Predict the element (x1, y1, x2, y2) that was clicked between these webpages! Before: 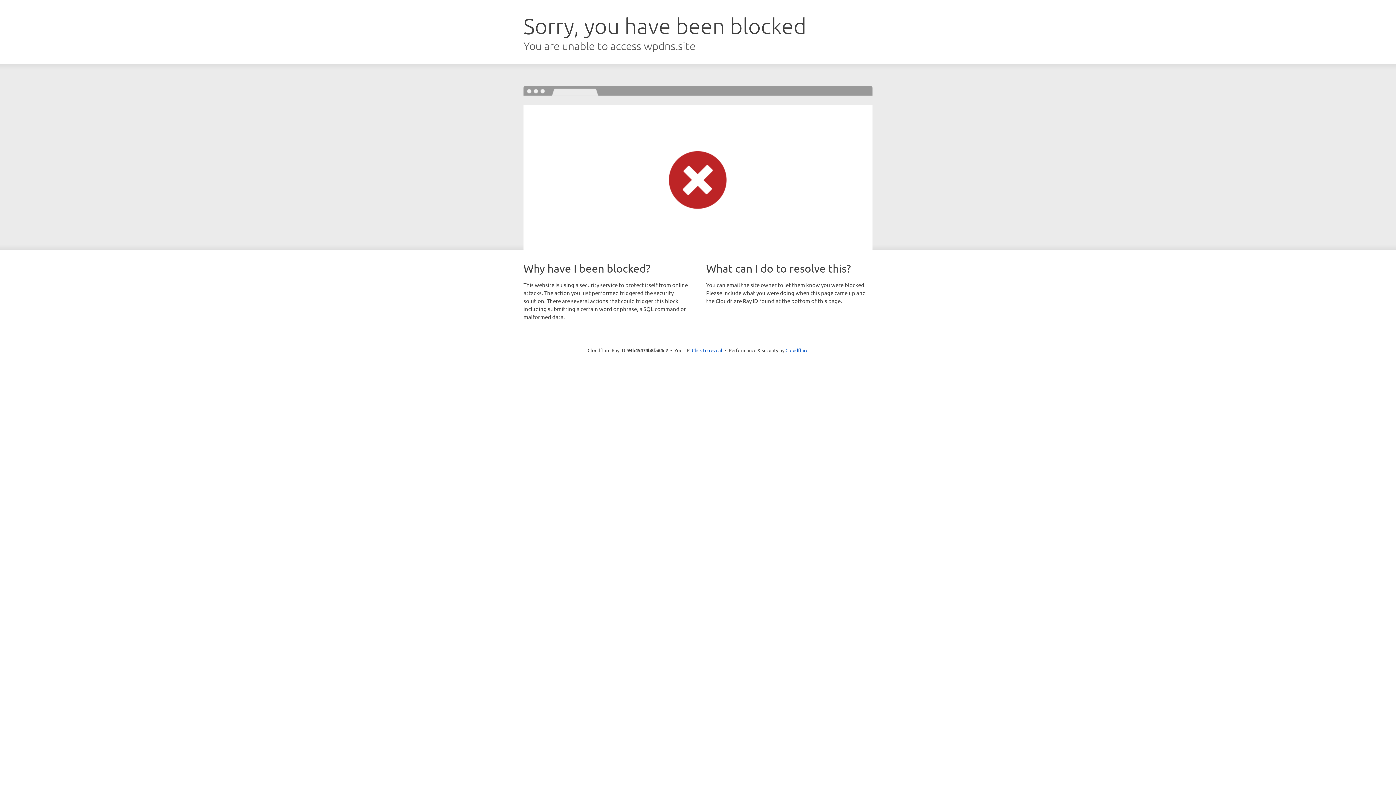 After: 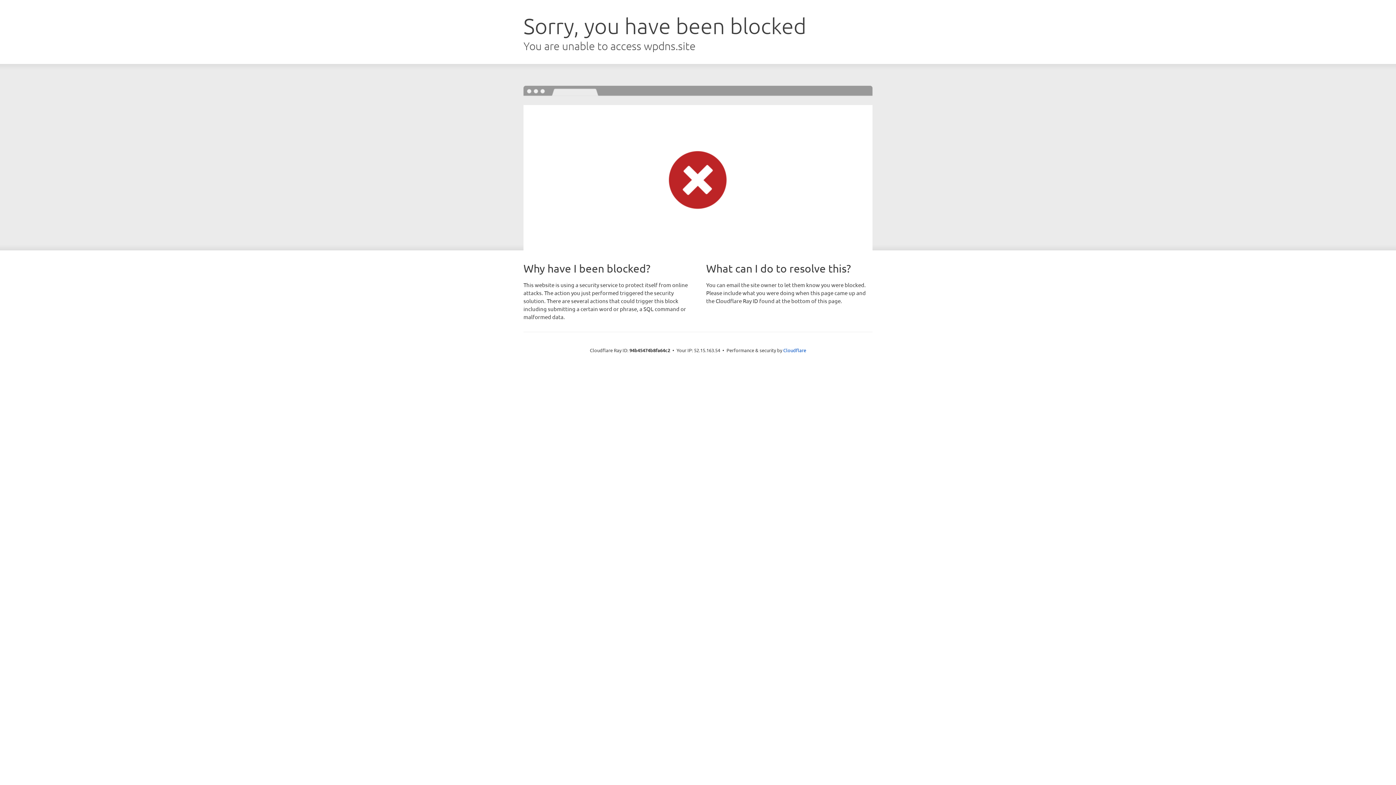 Action: bbox: (692, 346, 722, 353) label: Click to reveal